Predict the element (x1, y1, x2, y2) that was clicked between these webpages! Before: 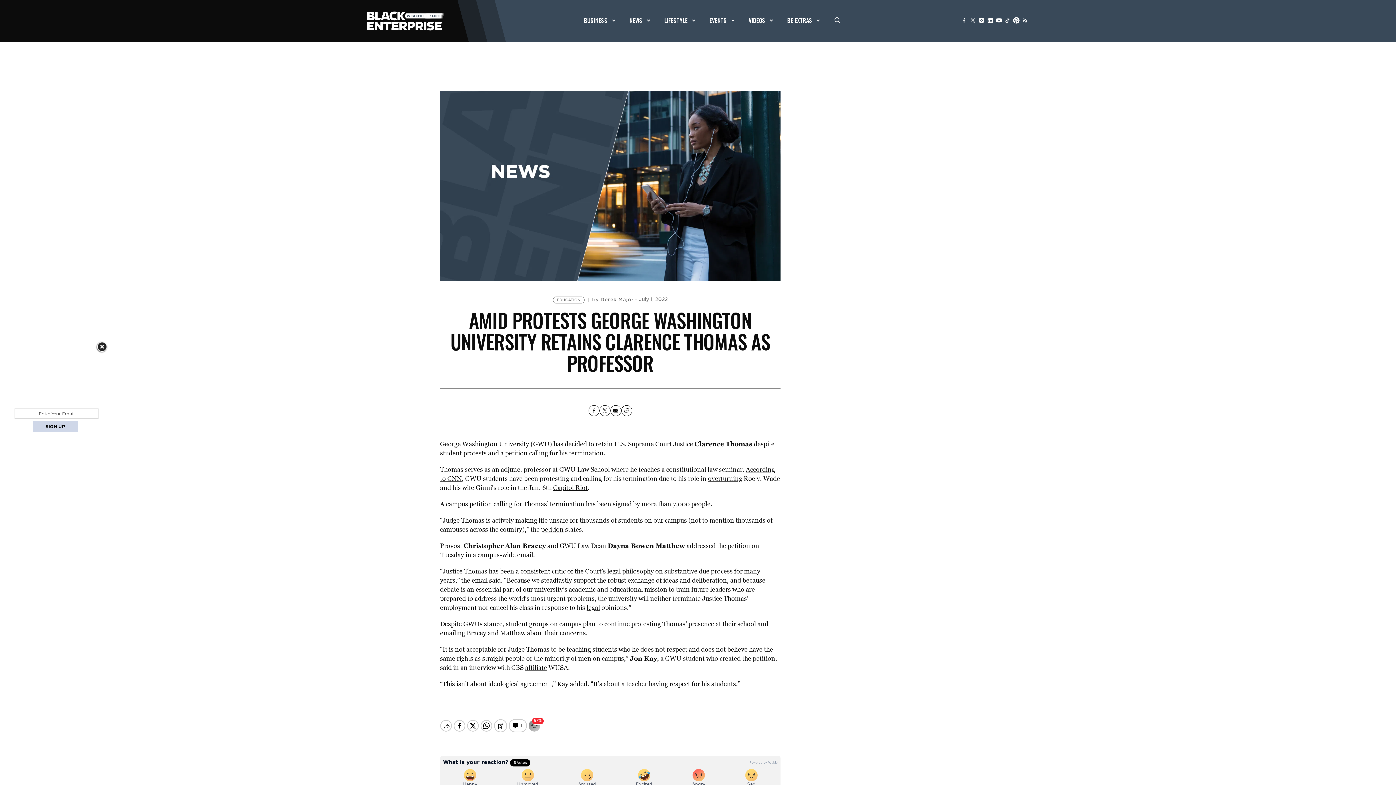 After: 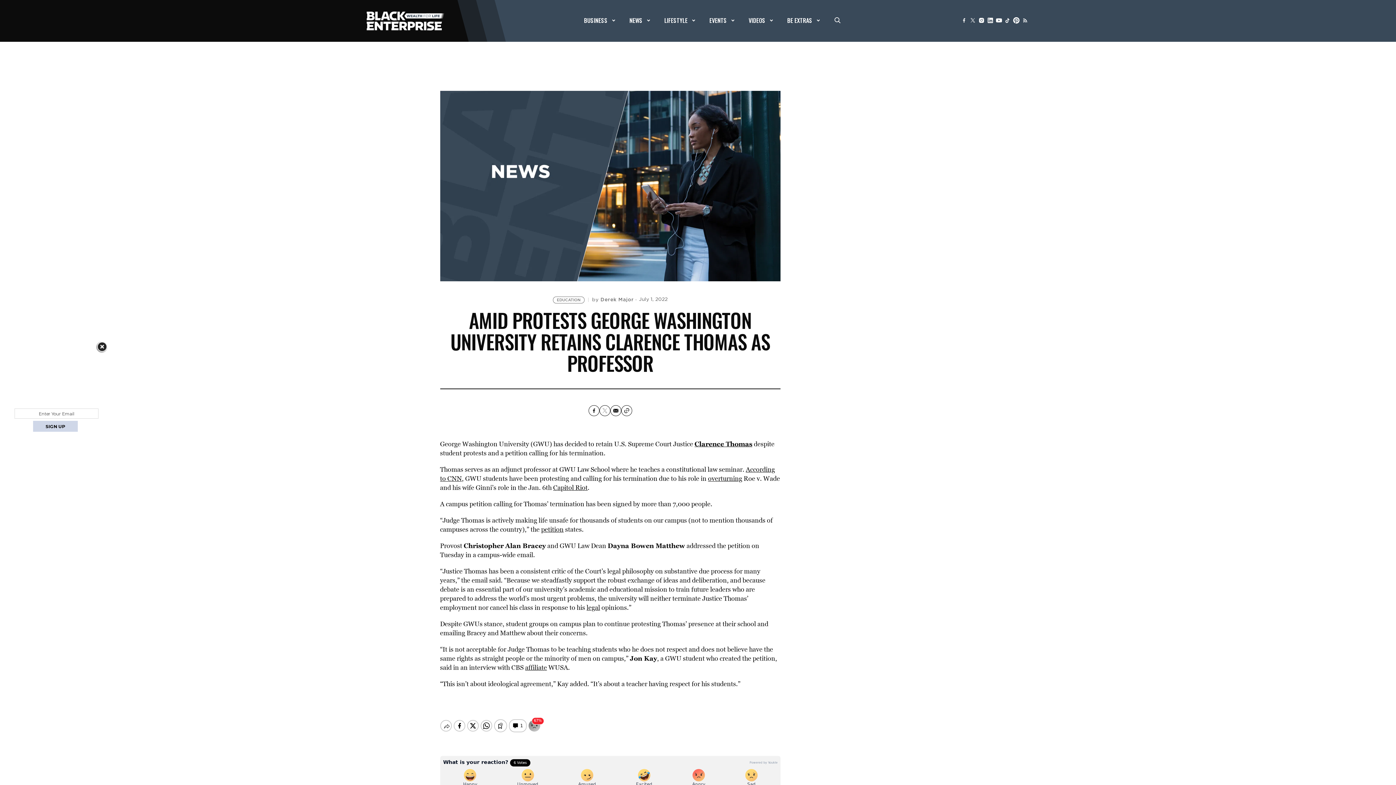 Action: bbox: (599, 405, 610, 416)